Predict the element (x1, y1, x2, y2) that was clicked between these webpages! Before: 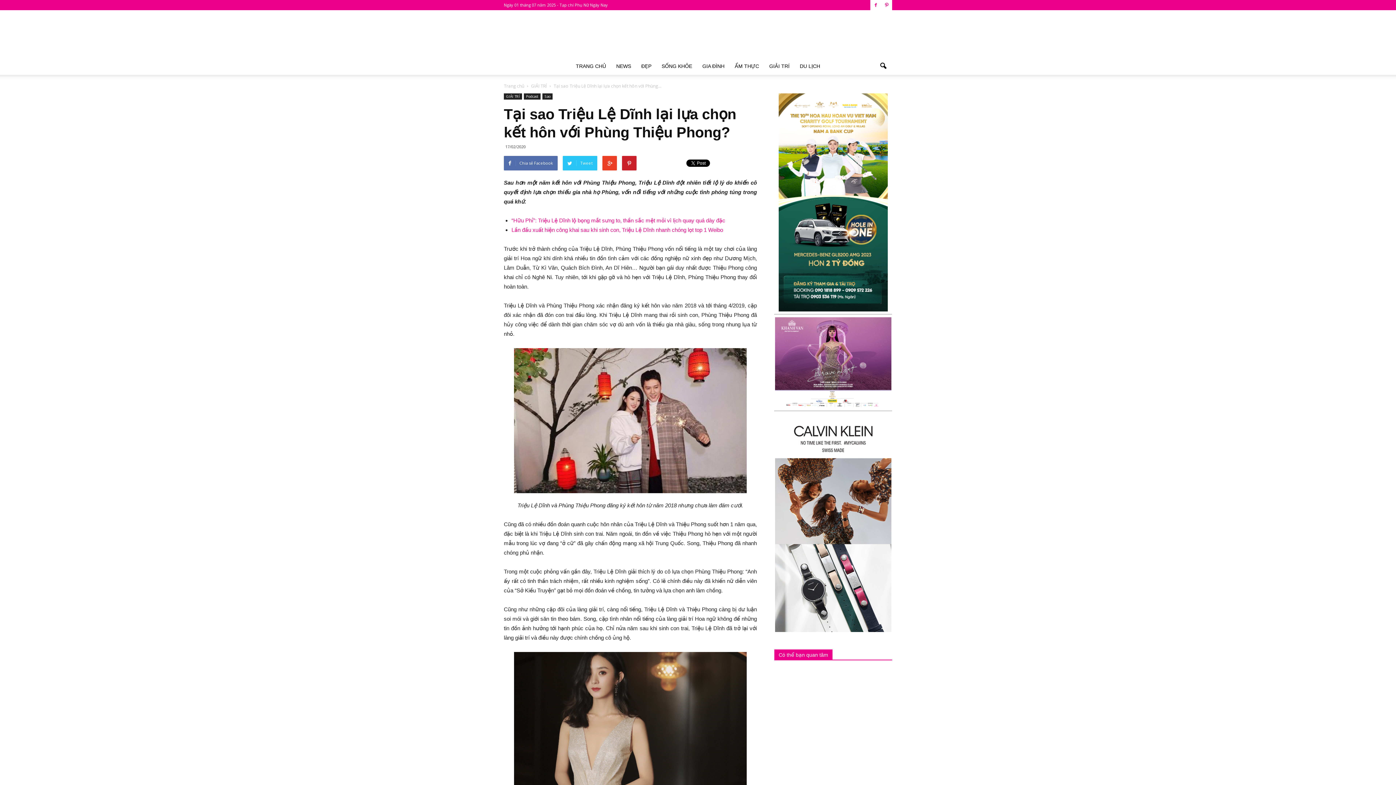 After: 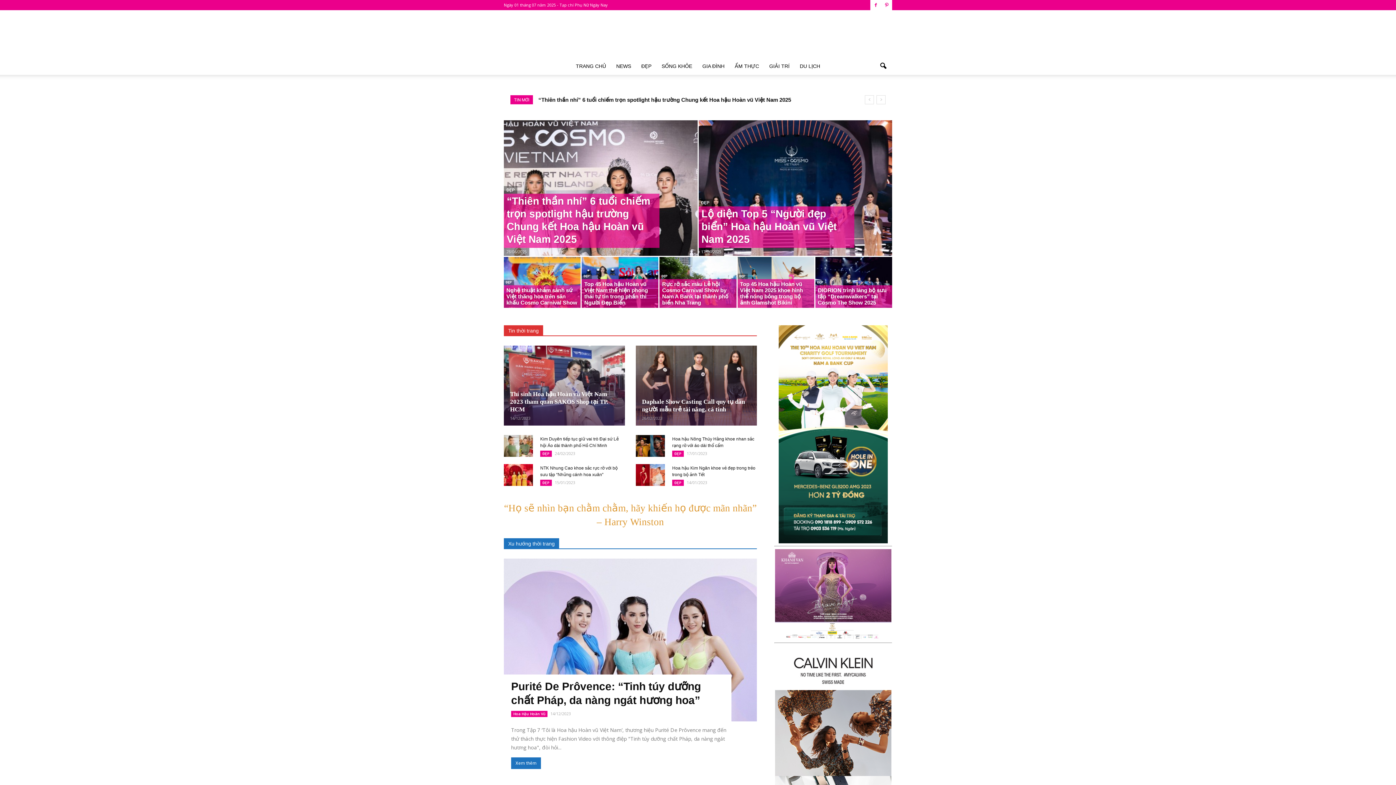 Action: label: ĐẸP bbox: (636, 57, 656, 74)